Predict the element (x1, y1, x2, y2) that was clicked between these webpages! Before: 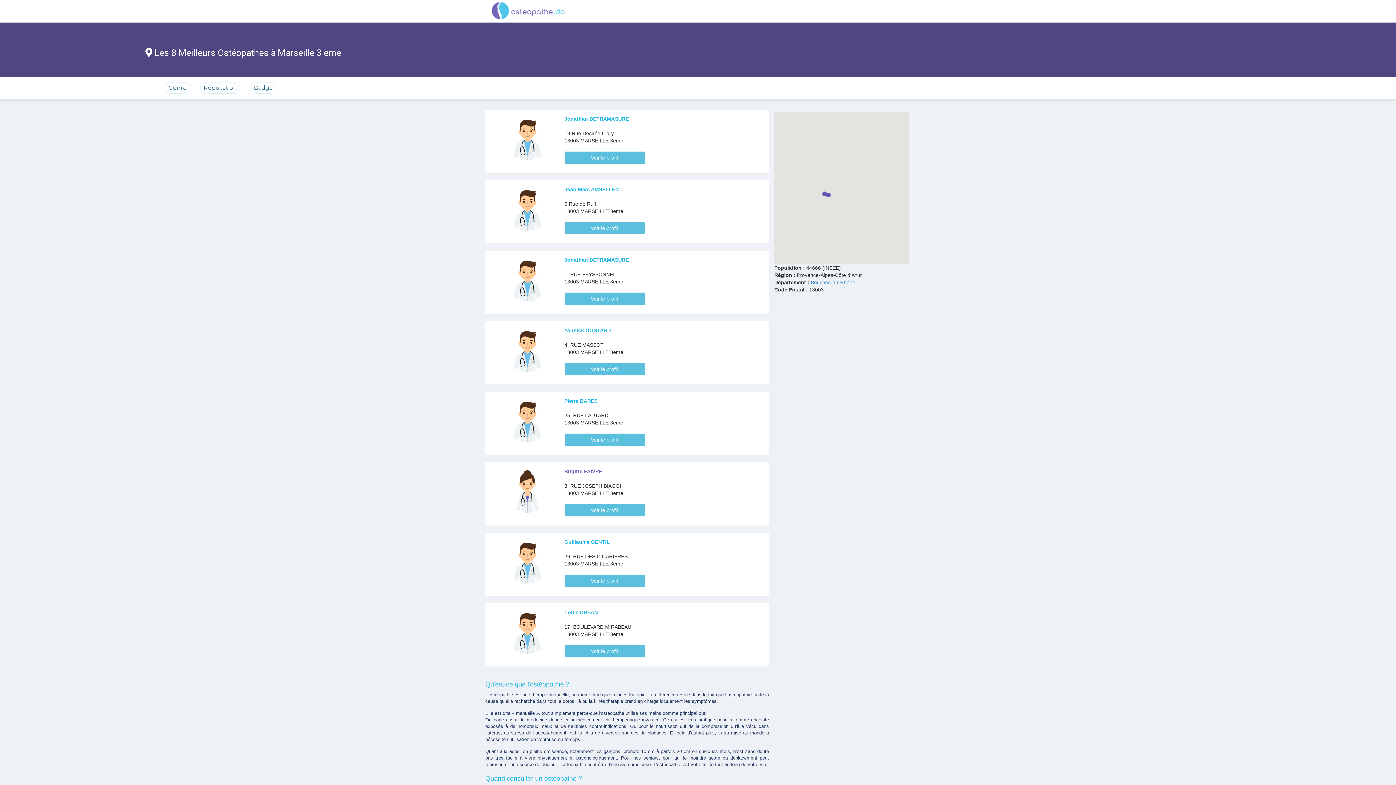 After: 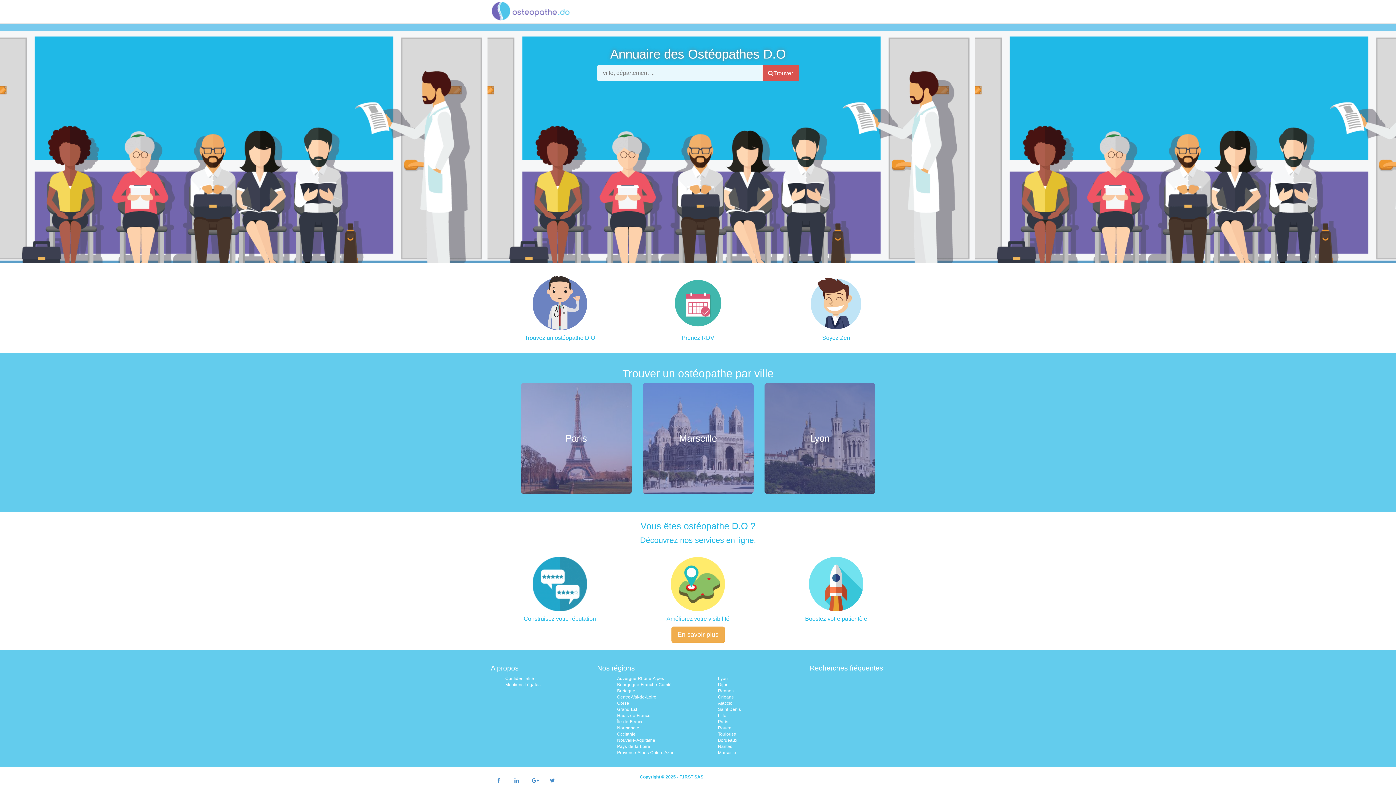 Action: bbox: (490, 7, 565, 13)